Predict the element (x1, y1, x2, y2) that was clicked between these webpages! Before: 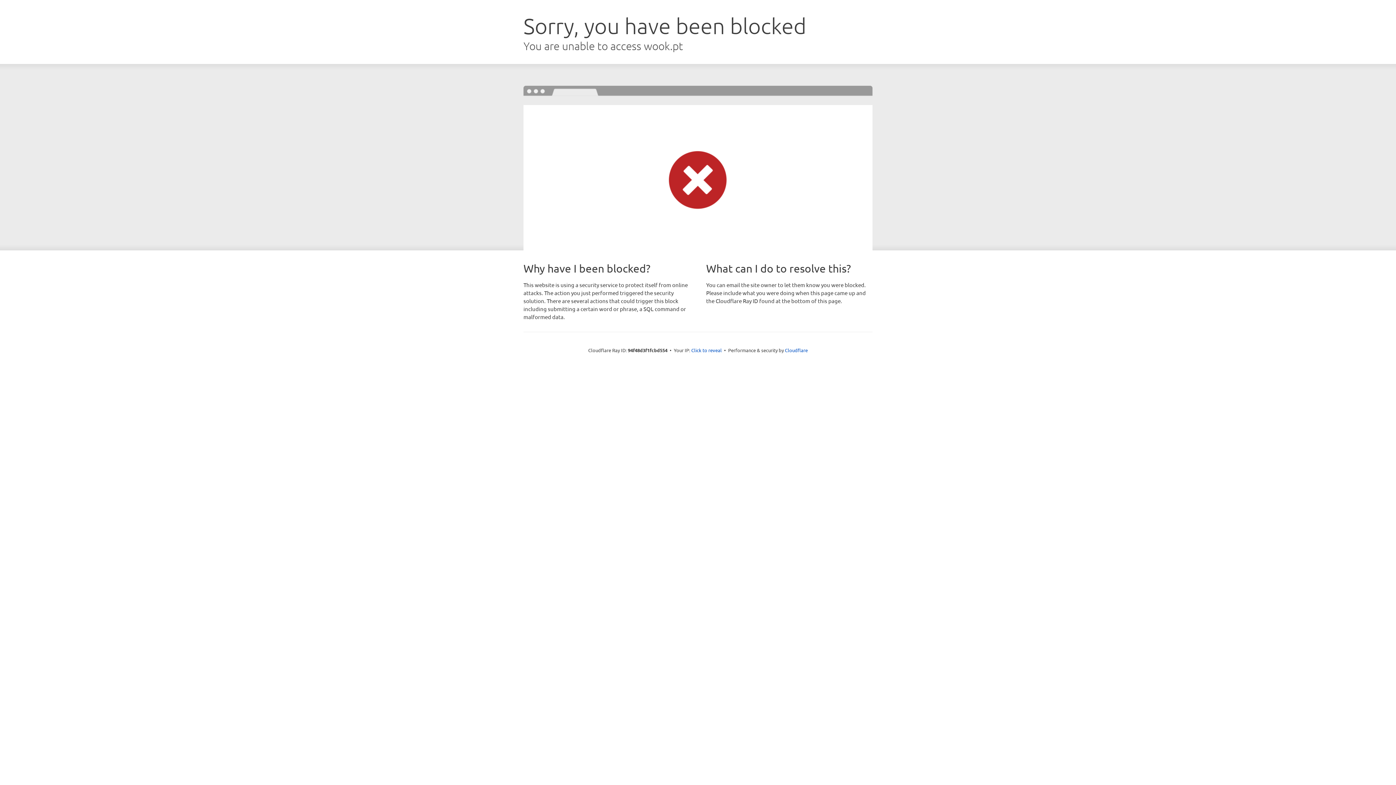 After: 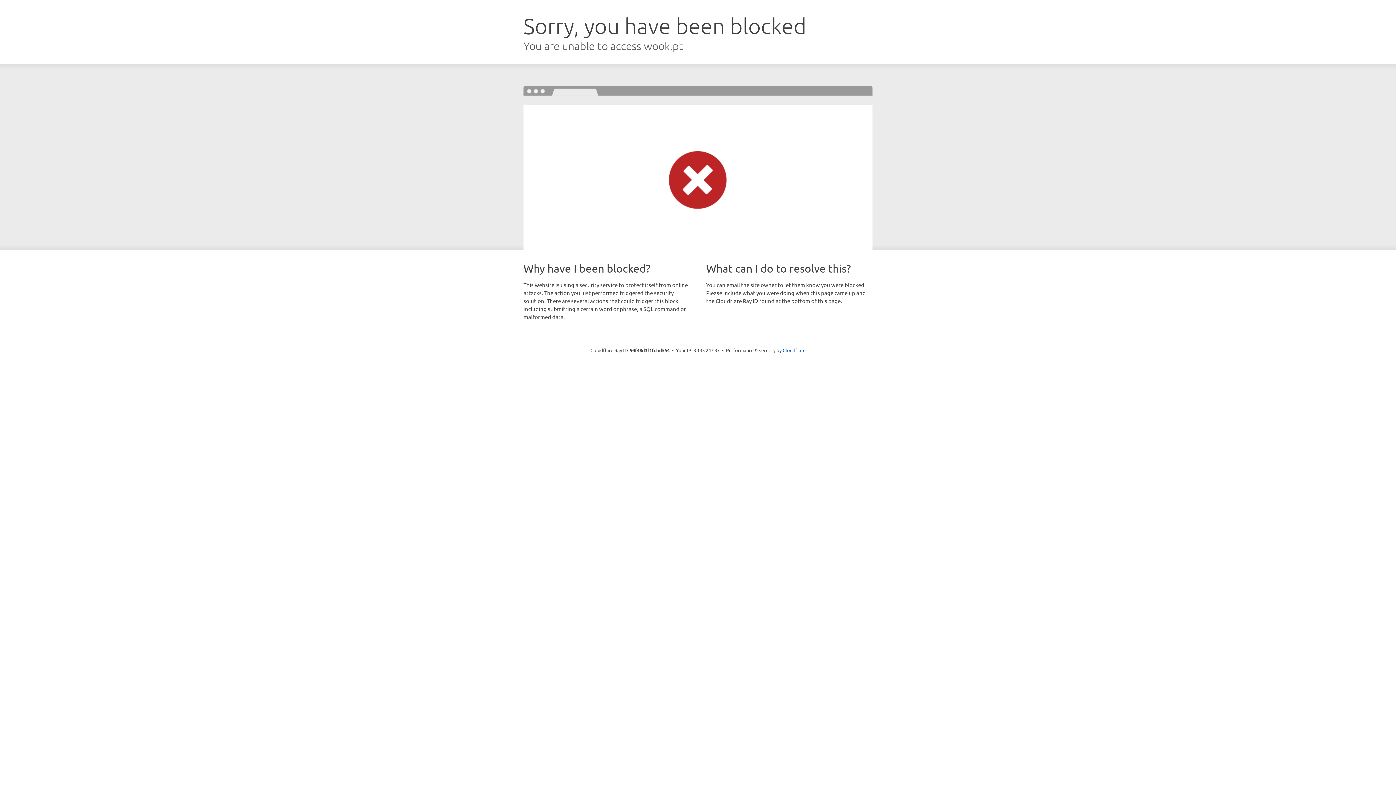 Action: bbox: (691, 346, 722, 353) label: Click to reveal